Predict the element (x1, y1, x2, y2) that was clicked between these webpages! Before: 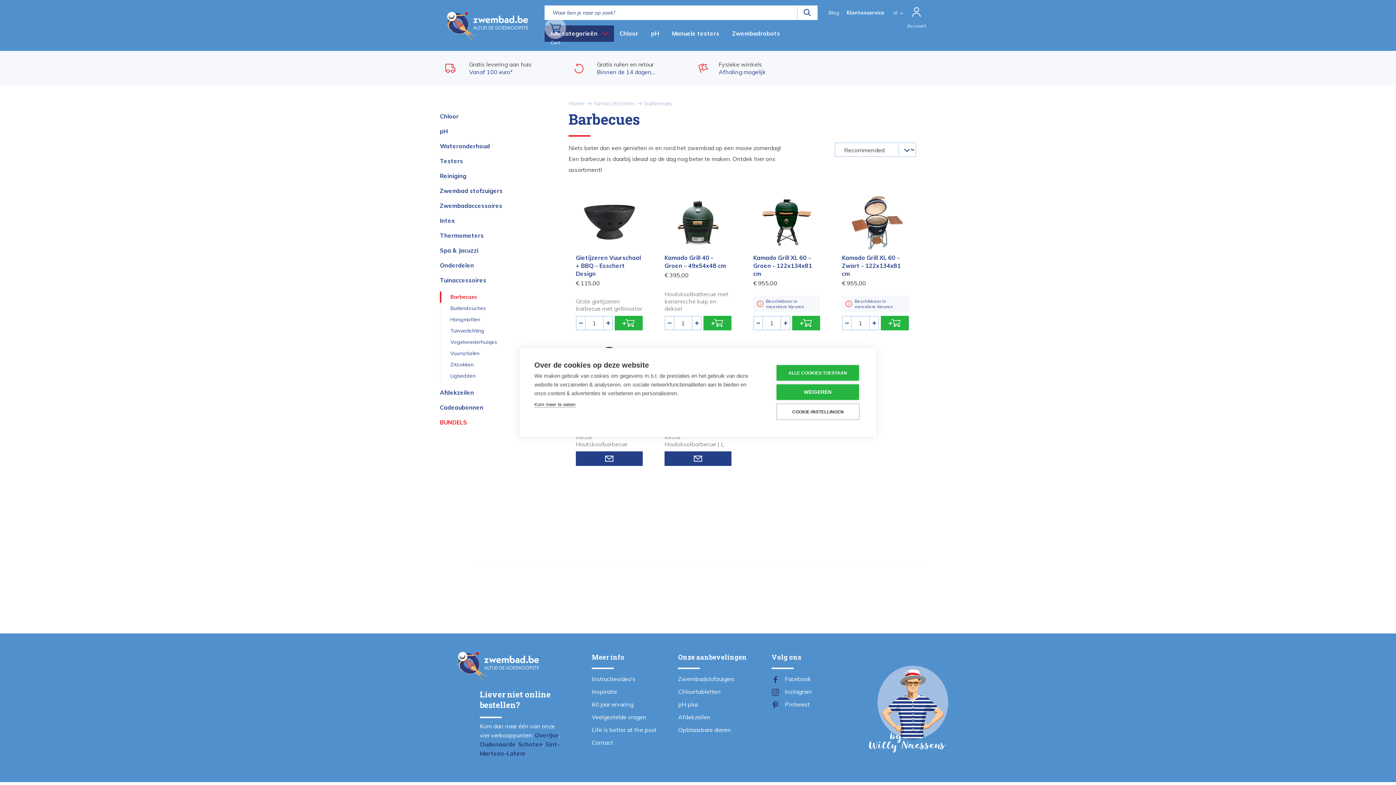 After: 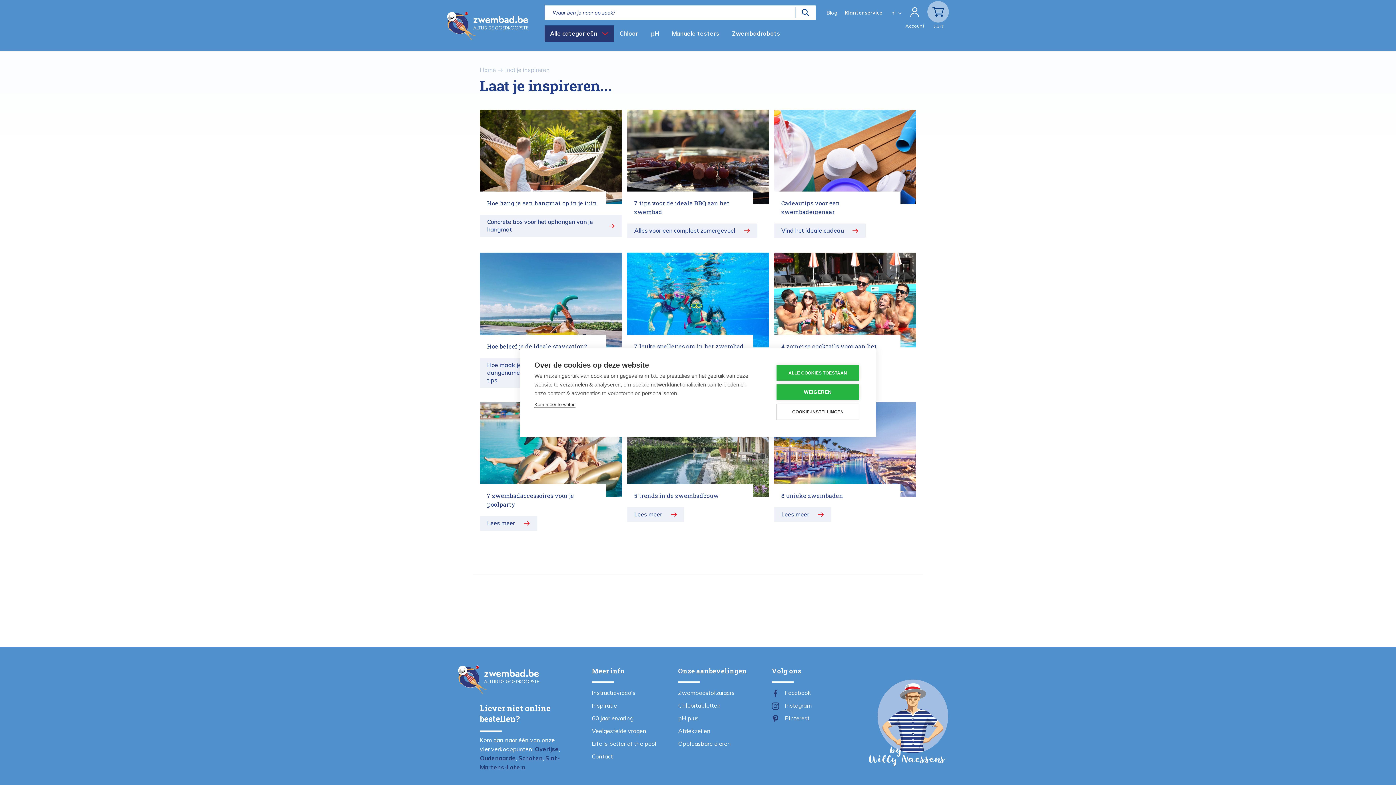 Action: bbox: (592, 685, 617, 698) label: Inspiratie